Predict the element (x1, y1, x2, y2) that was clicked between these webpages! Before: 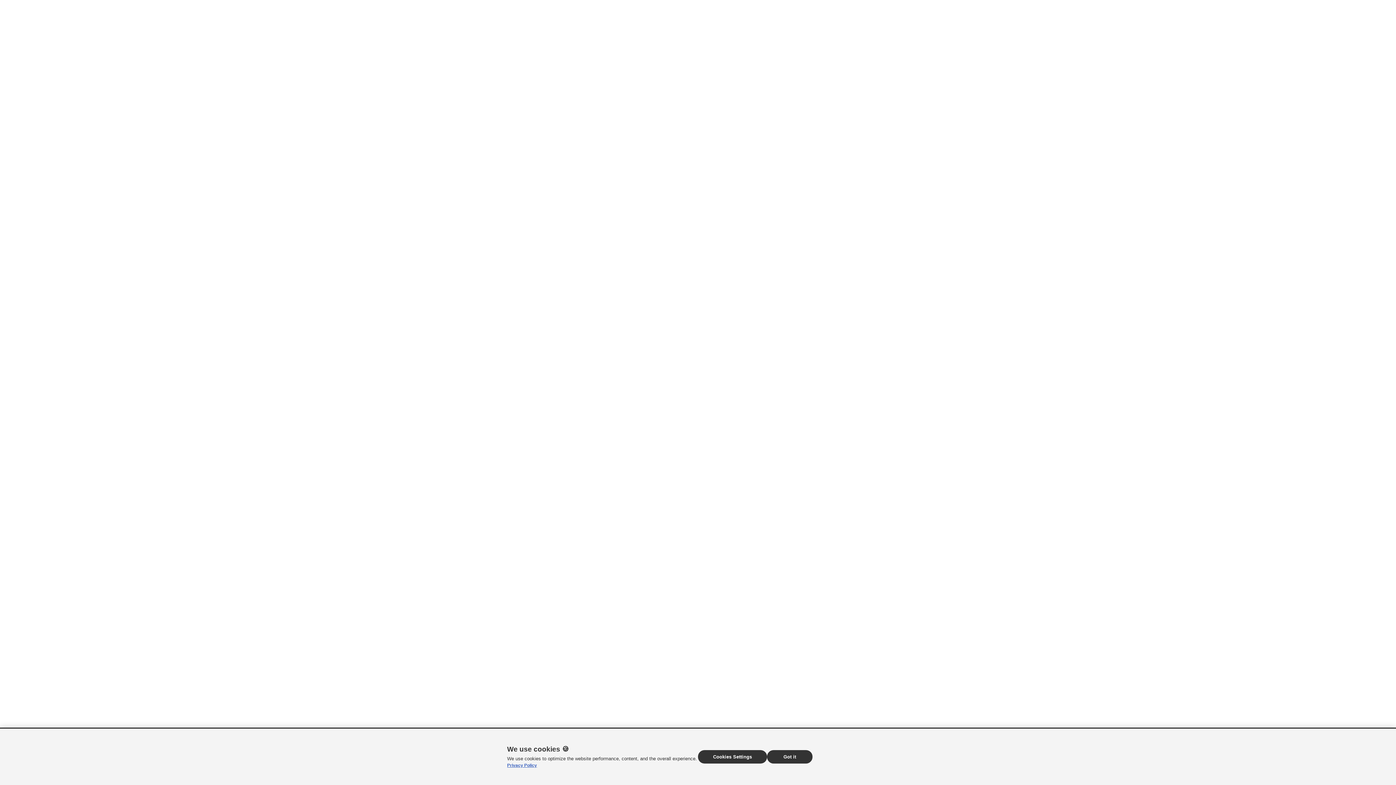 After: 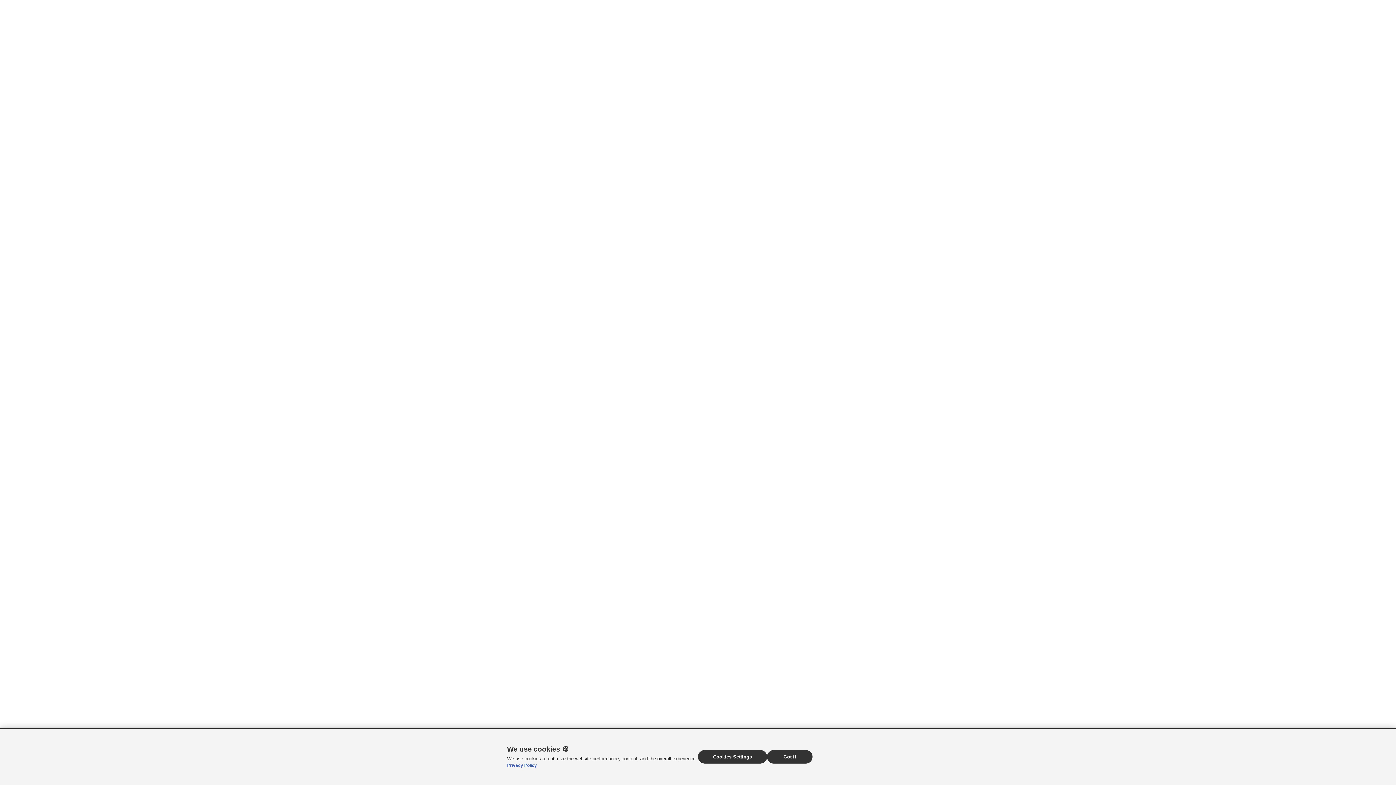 Action: bbox: (507, 763, 537, 768) label: Privacy Policy